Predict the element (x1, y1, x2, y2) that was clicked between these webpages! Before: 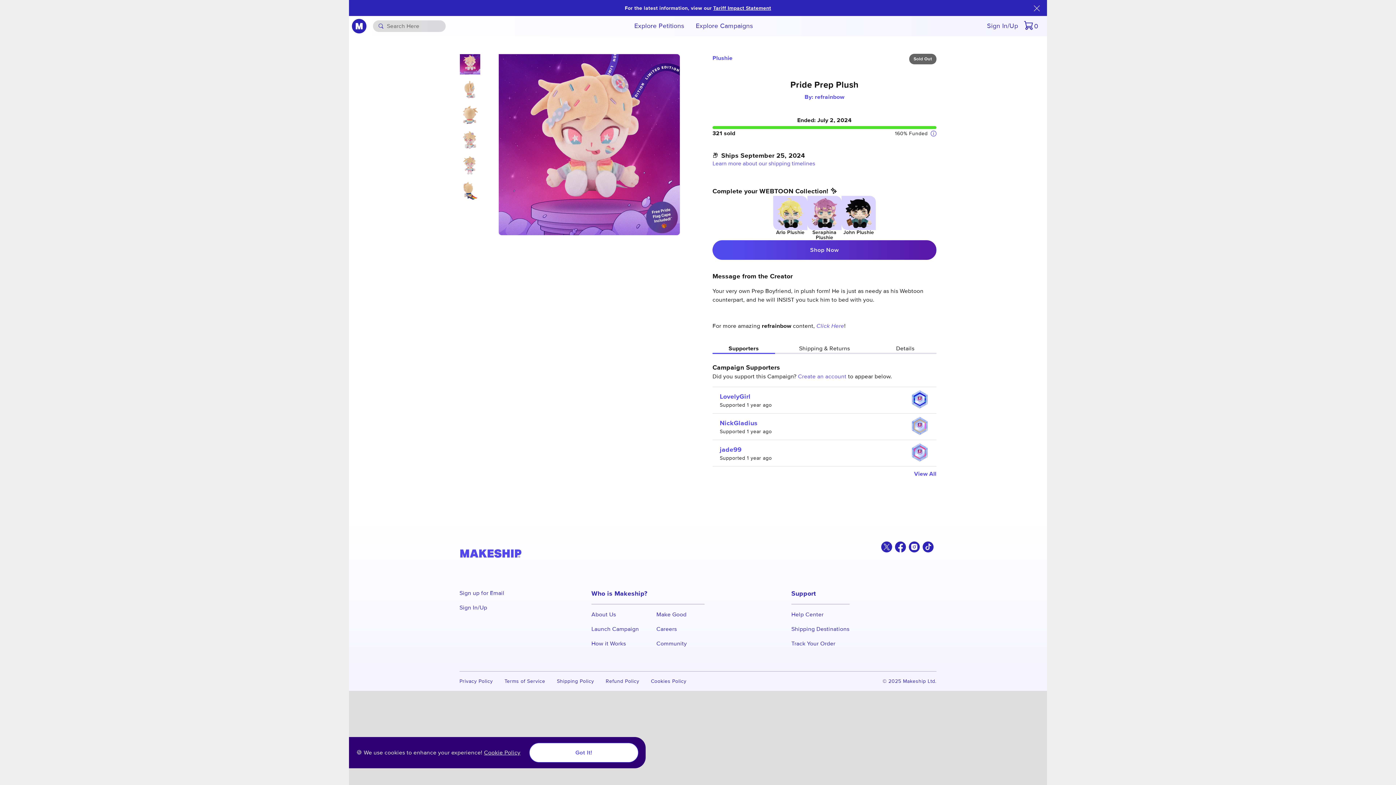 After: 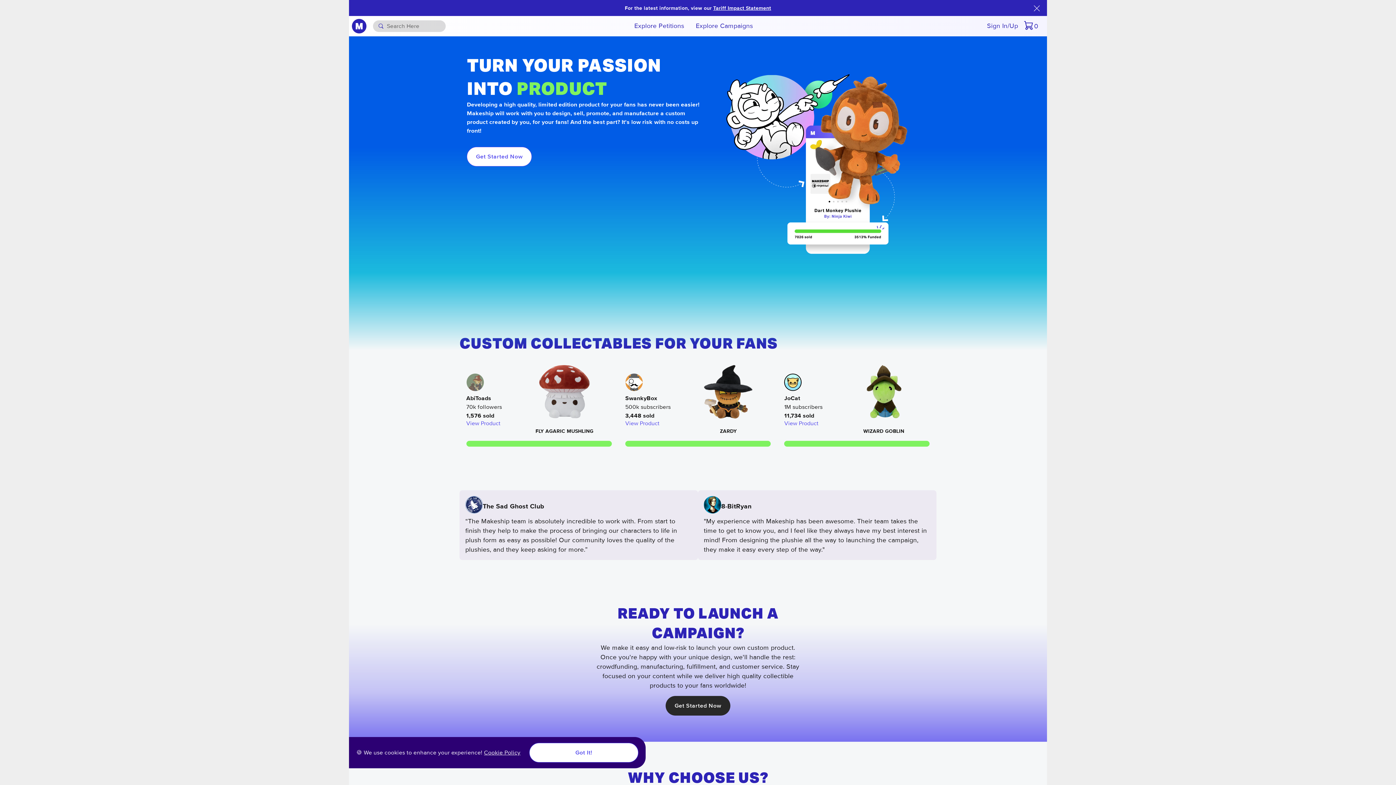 Action: label: Launch Campaign bbox: (591, 625, 639, 633)